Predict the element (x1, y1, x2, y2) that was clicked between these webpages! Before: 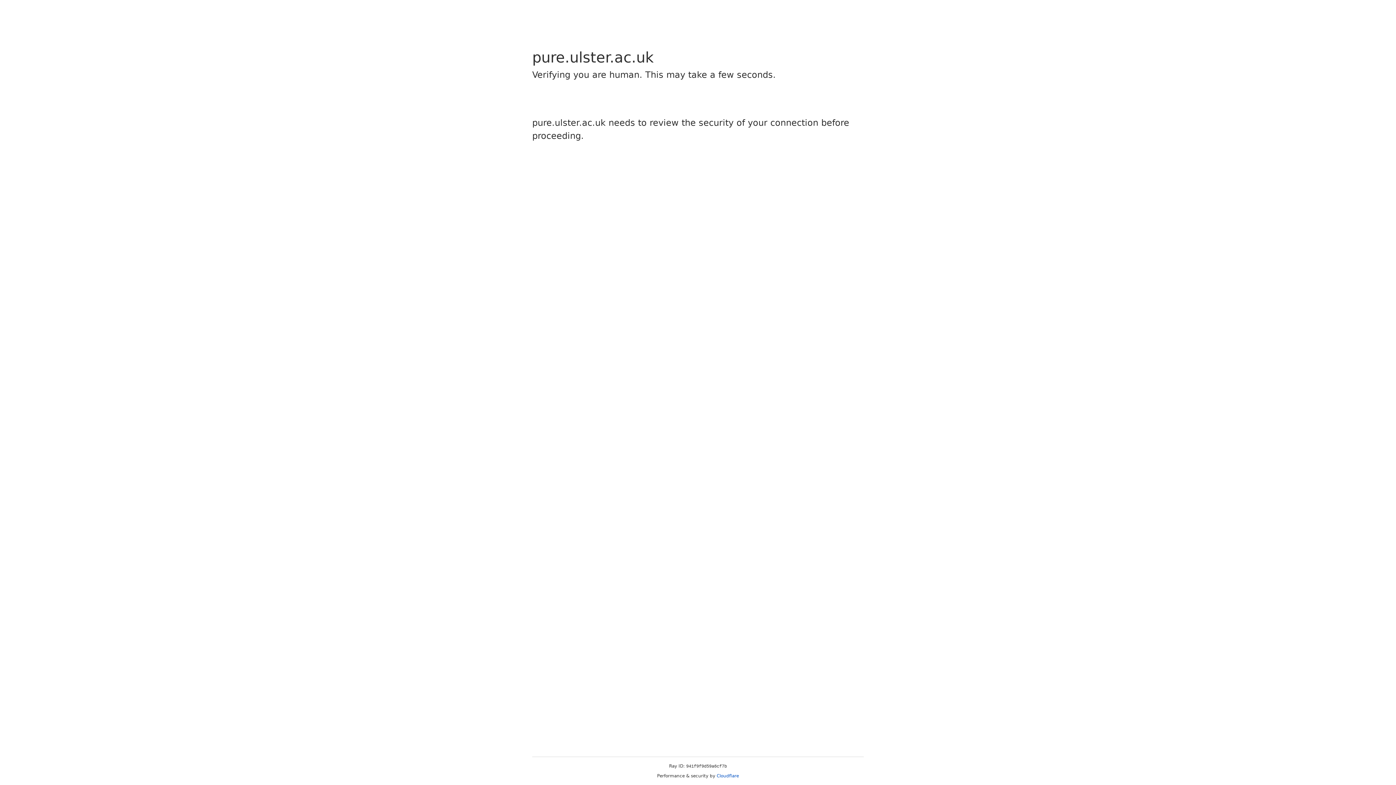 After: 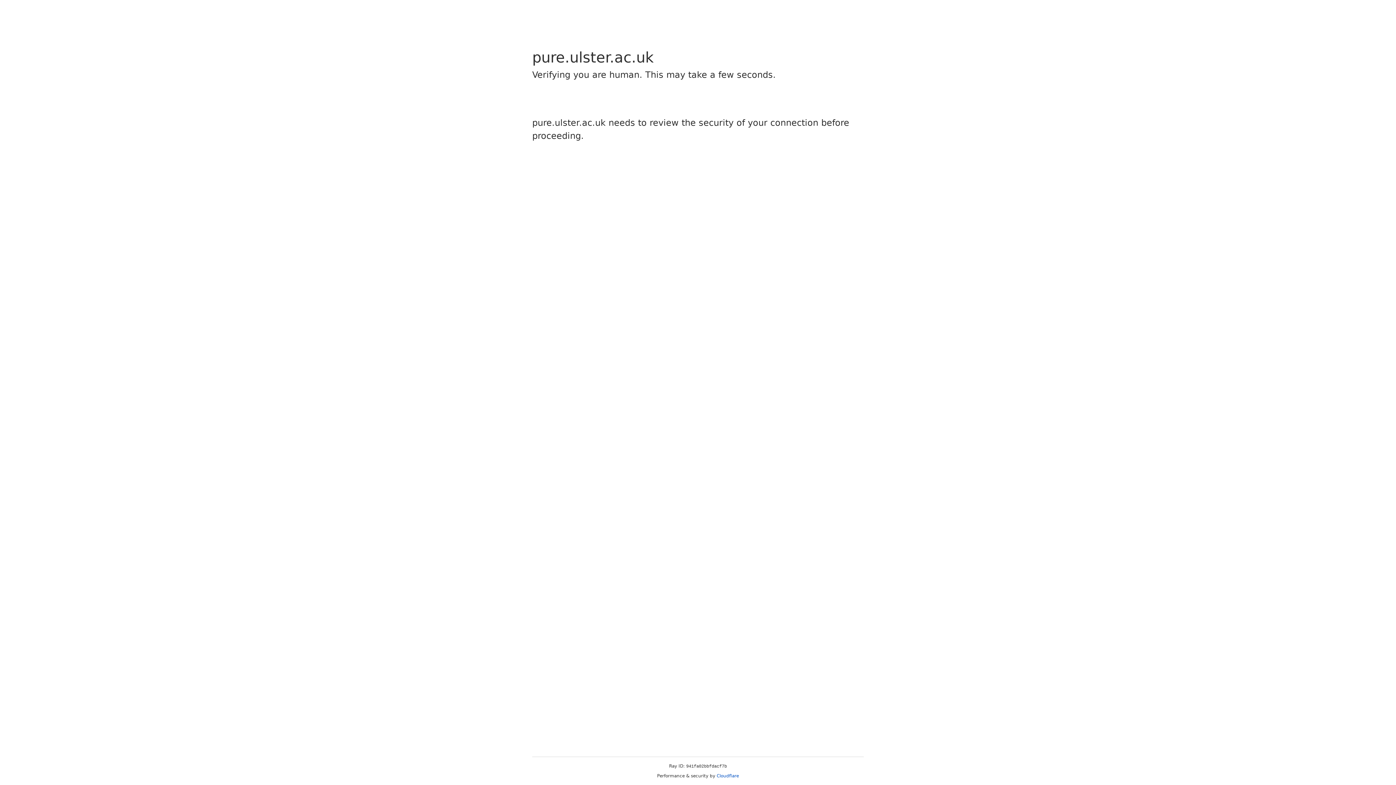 Action: bbox: (716, 773, 739, 778) label: Cloudflare